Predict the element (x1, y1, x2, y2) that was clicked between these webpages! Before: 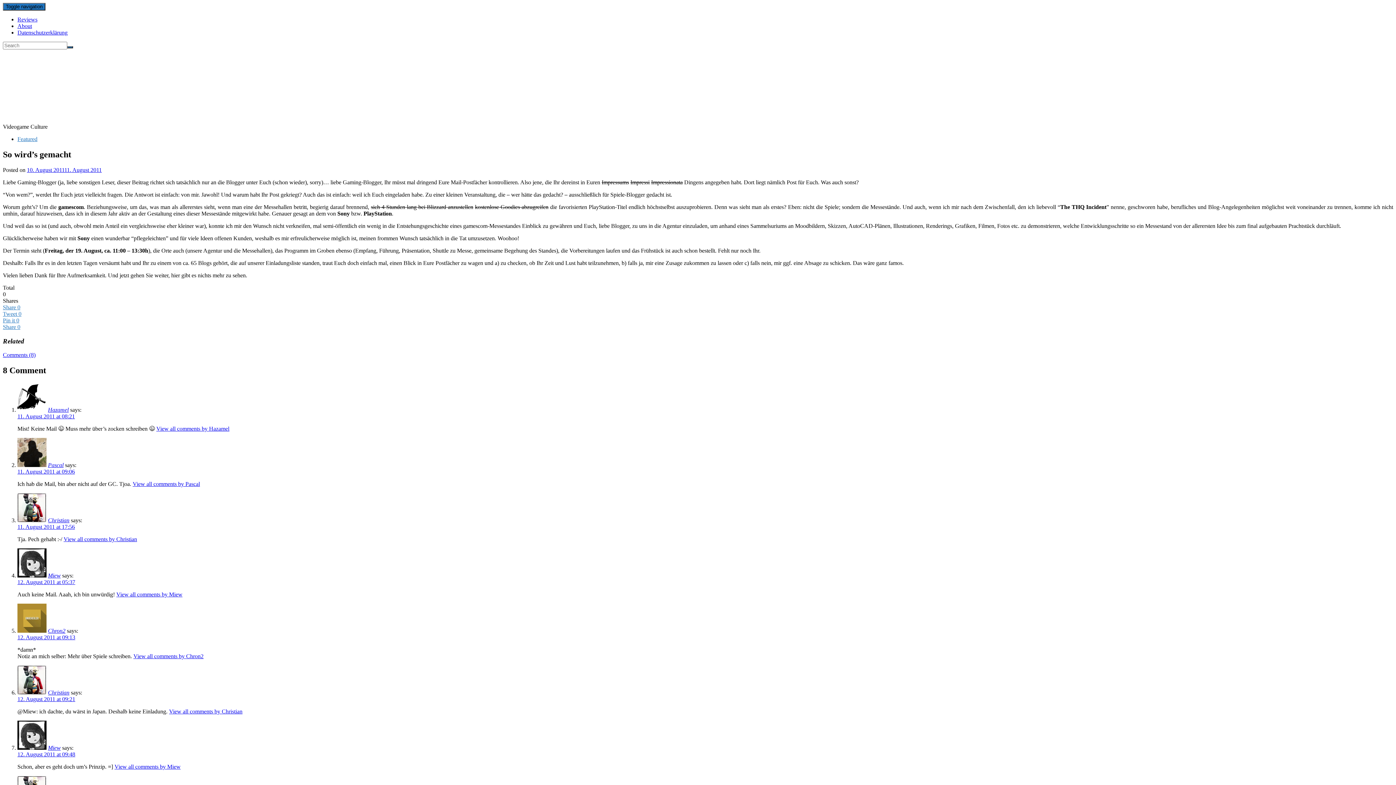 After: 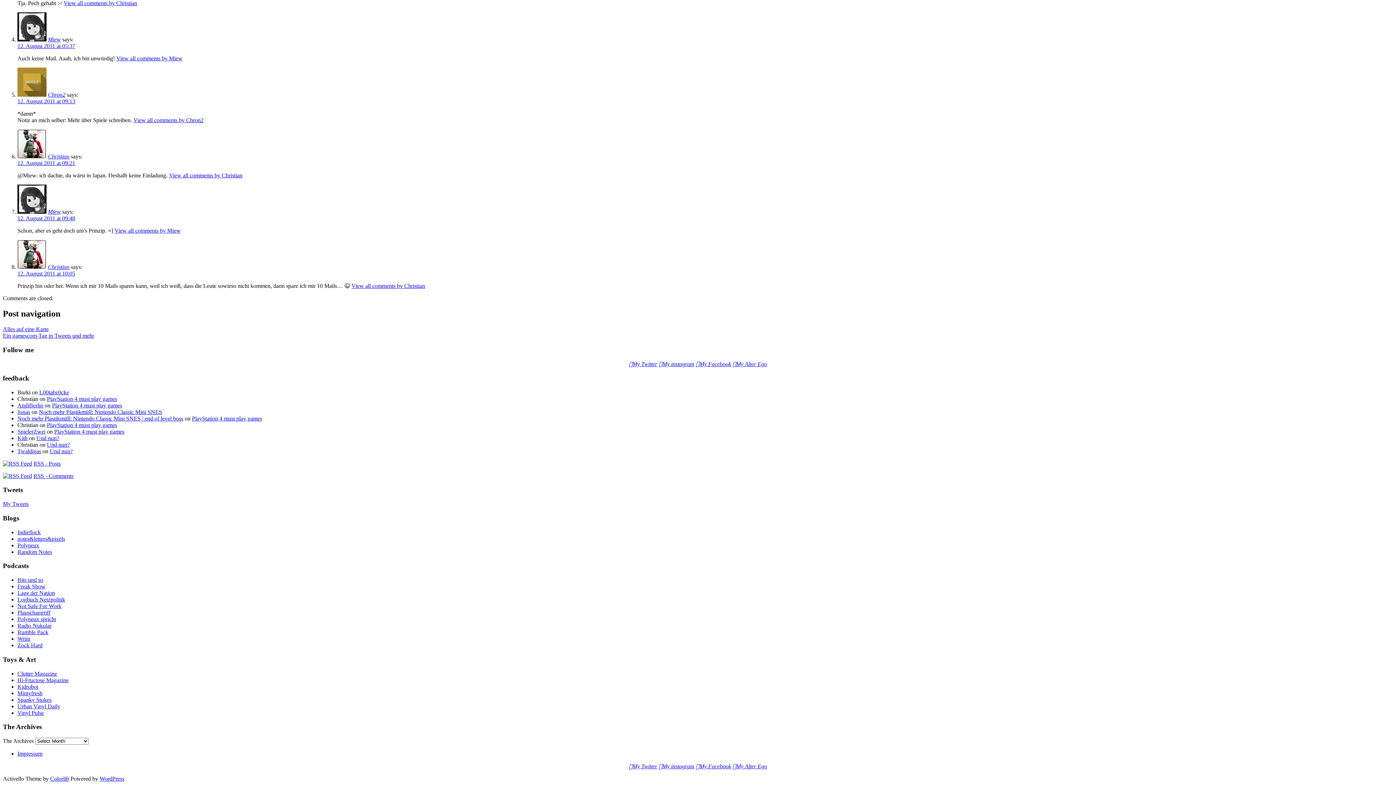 Action: bbox: (17, 579, 75, 585) label: 12. August 2011 at 05:37